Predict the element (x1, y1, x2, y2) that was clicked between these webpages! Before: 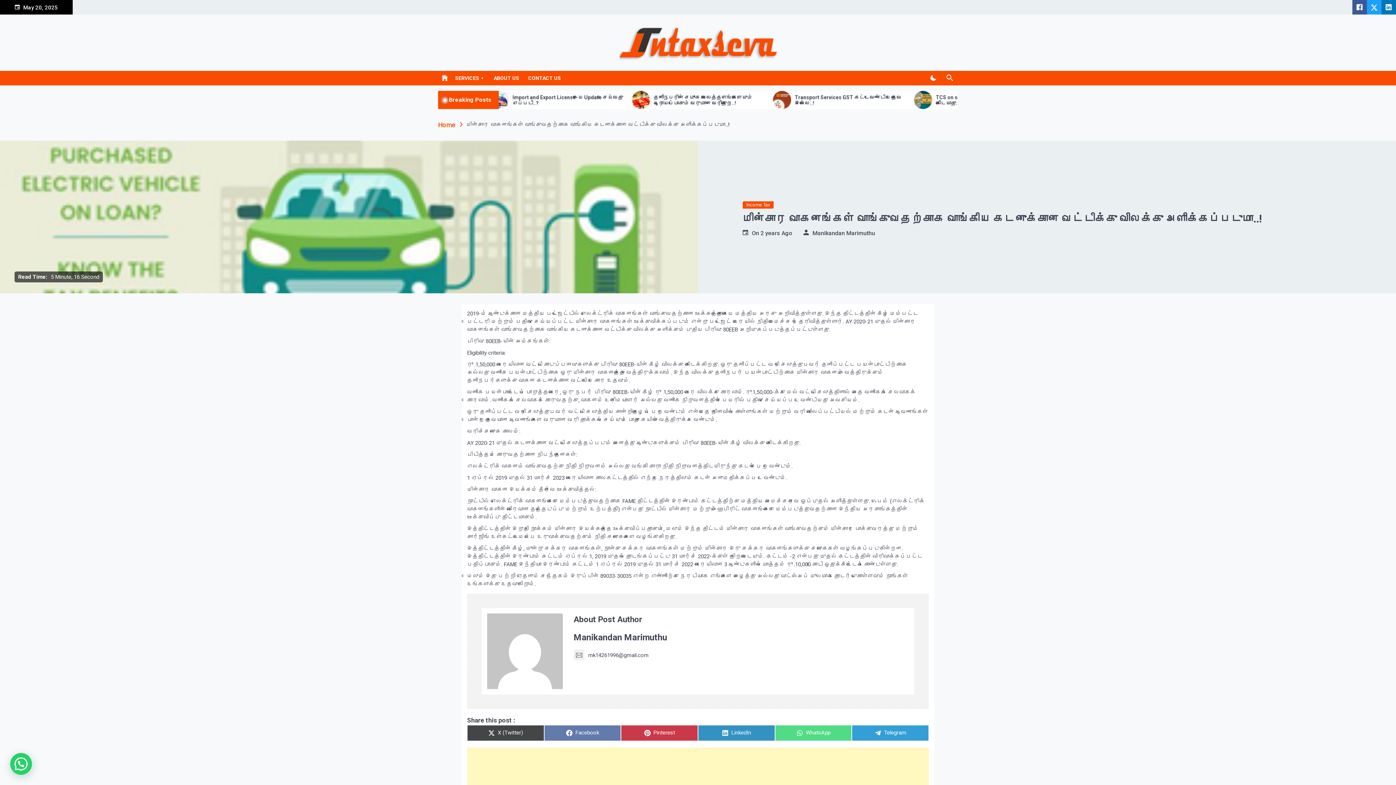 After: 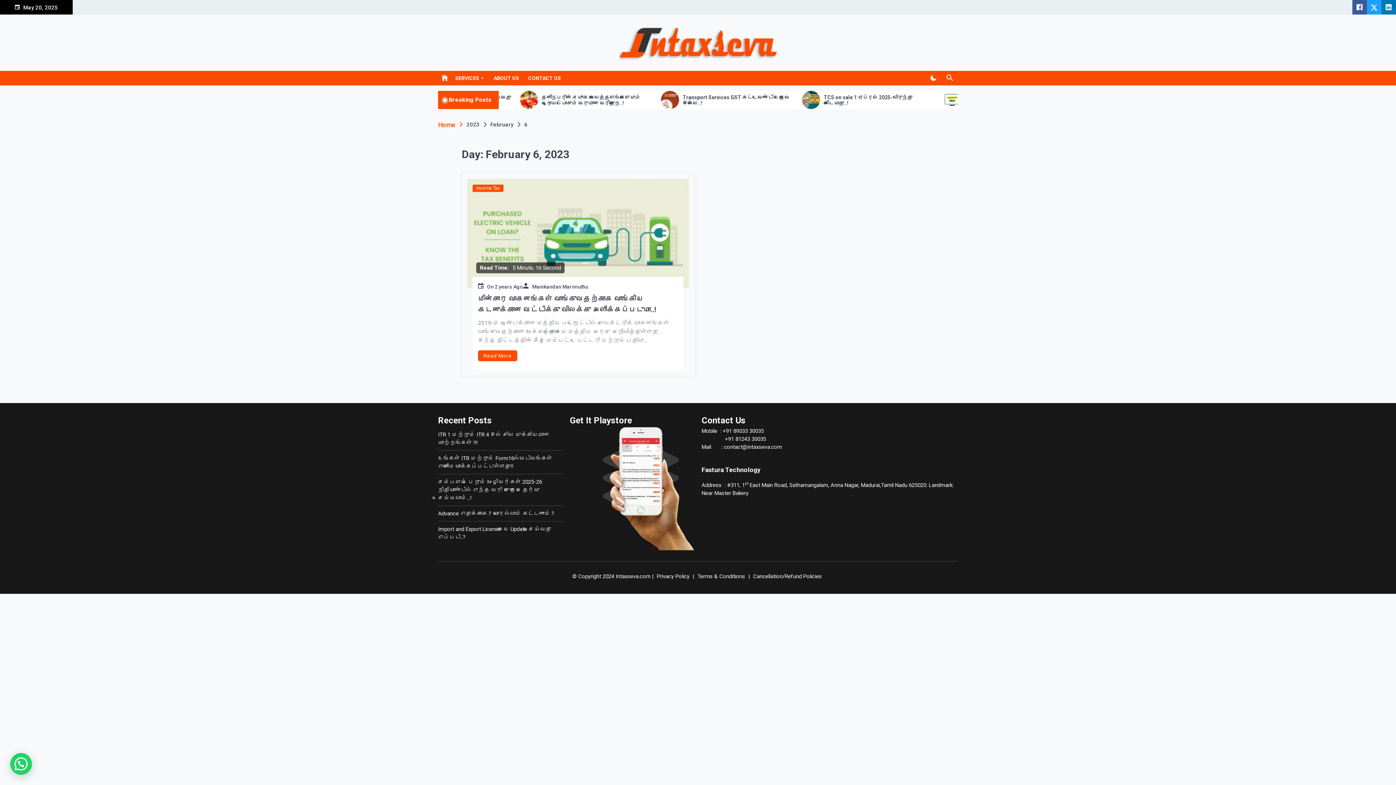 Action: label: 2 years Ago bbox: (760, 229, 792, 236)